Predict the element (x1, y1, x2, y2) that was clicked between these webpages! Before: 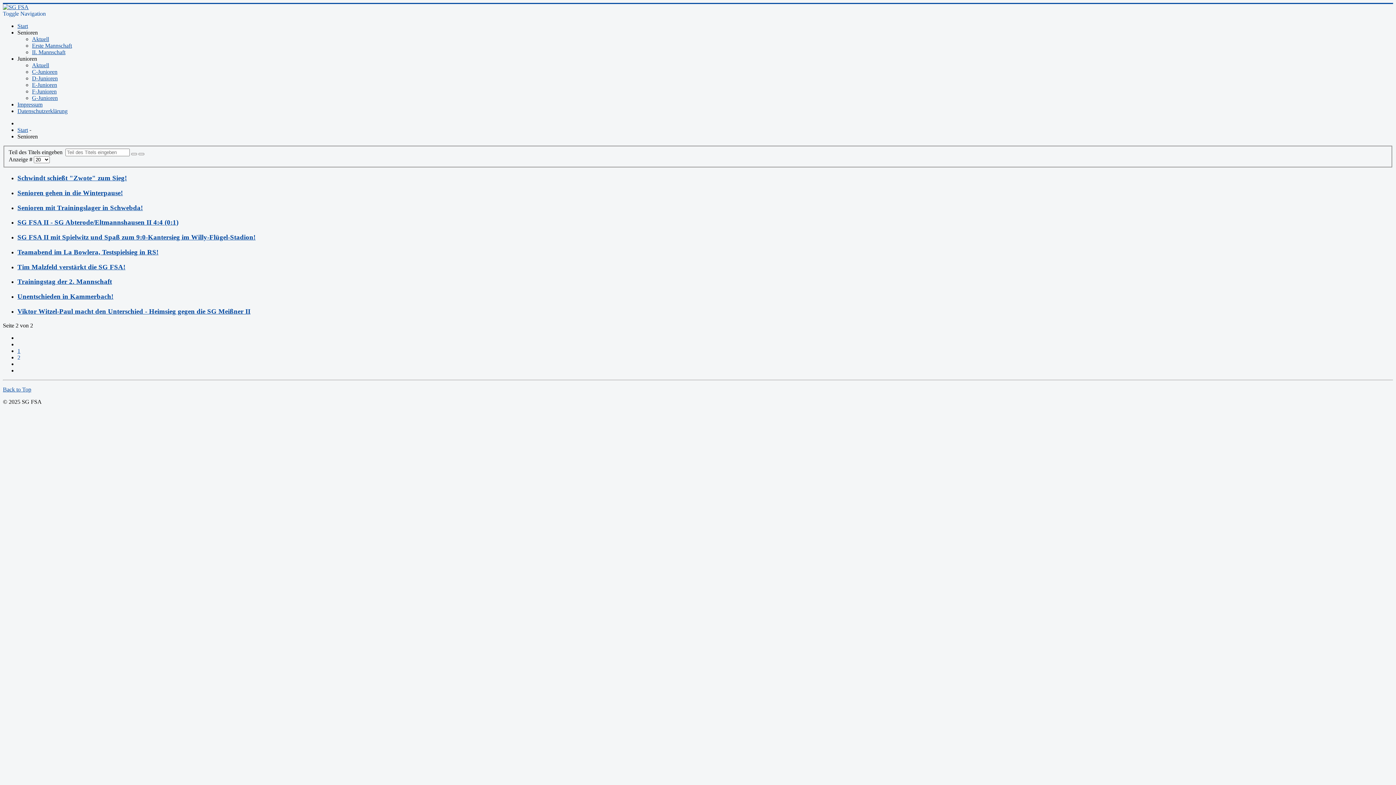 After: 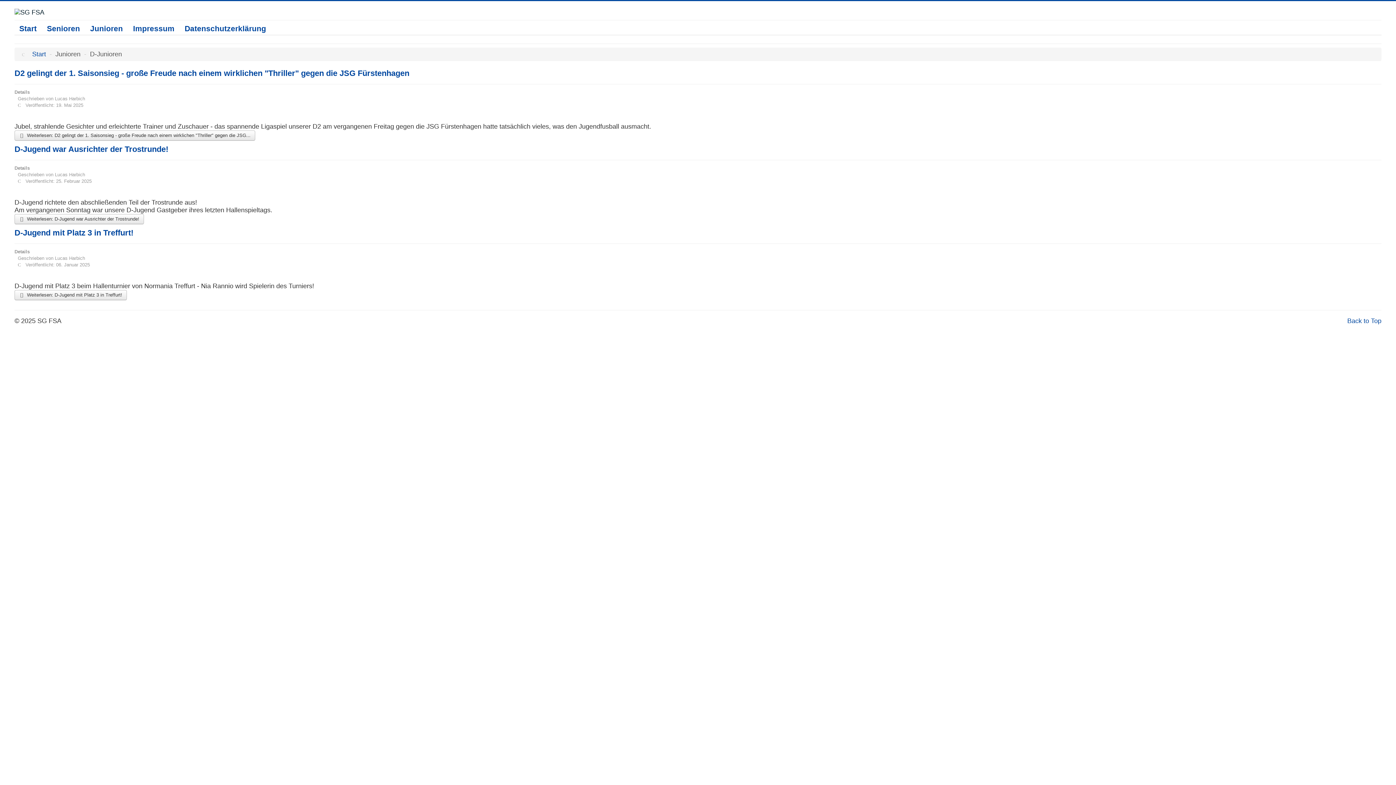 Action: label: D-Junioren bbox: (32, 75, 57, 81)